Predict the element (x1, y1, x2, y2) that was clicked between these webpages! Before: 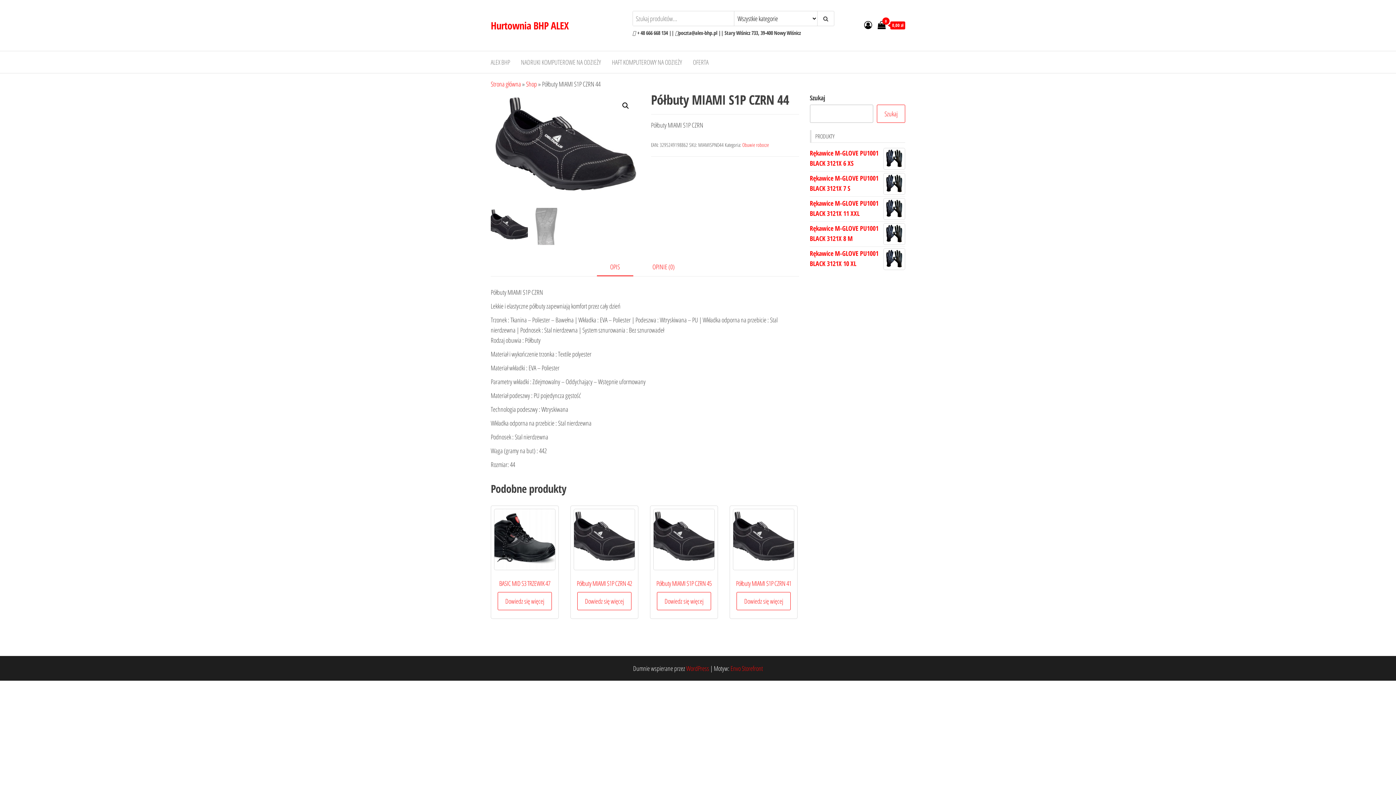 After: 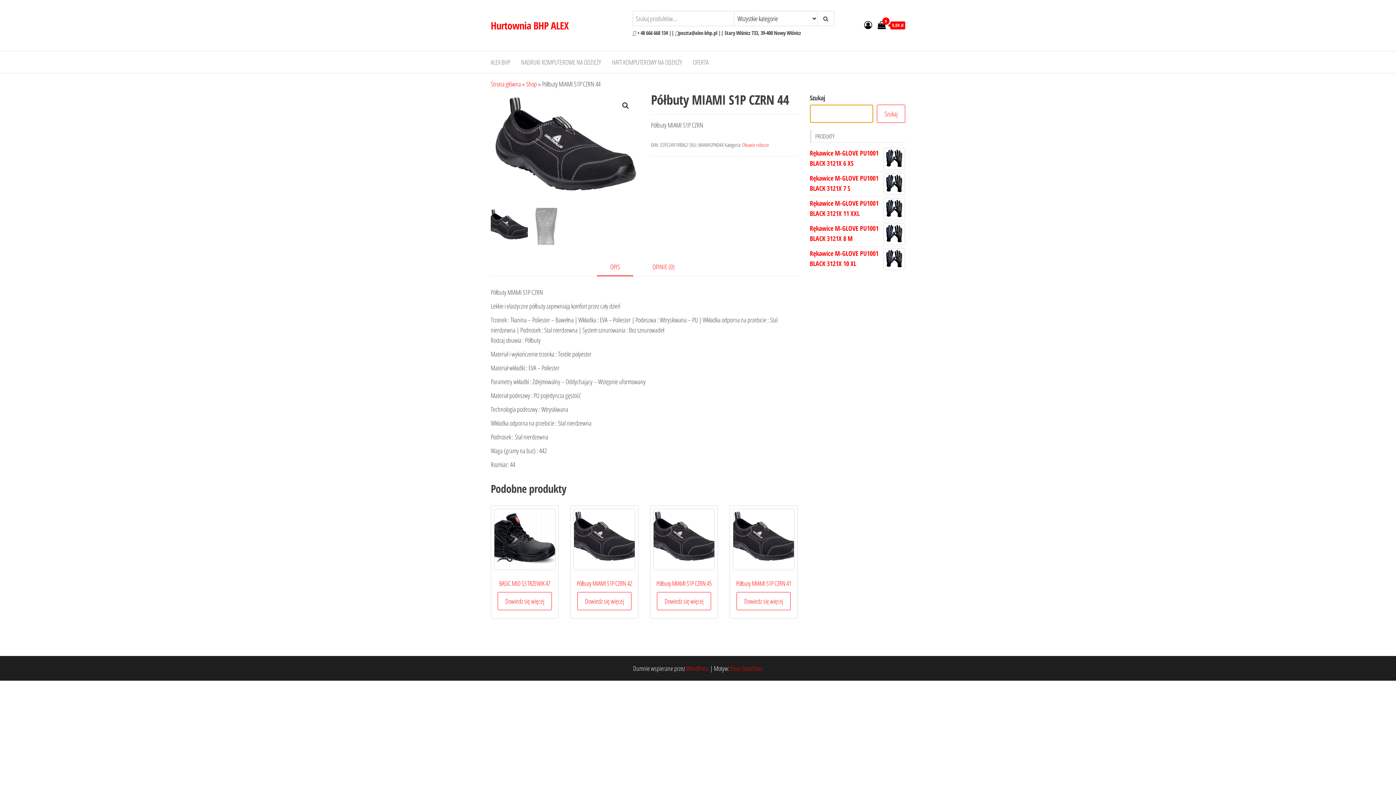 Action: label: Szukaj bbox: (877, 104, 905, 122)